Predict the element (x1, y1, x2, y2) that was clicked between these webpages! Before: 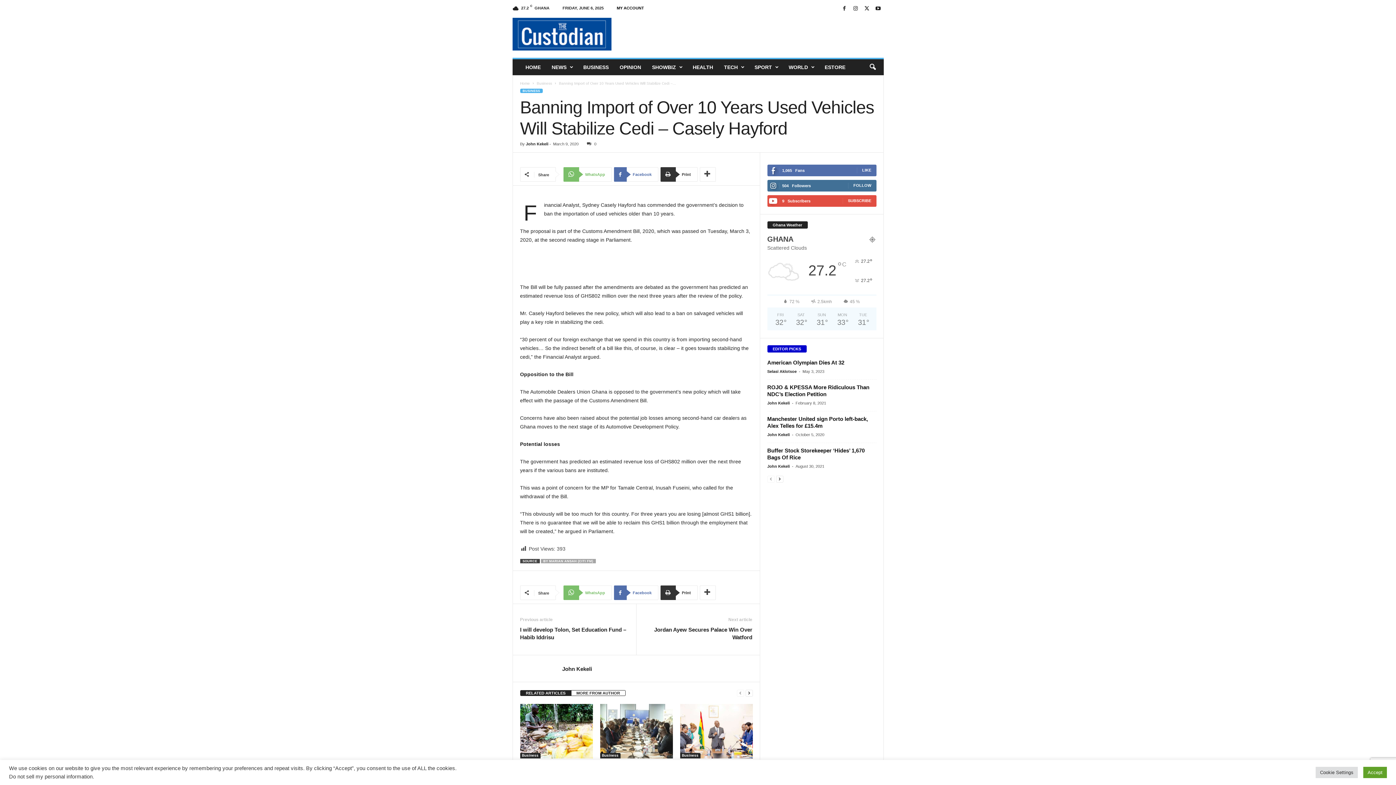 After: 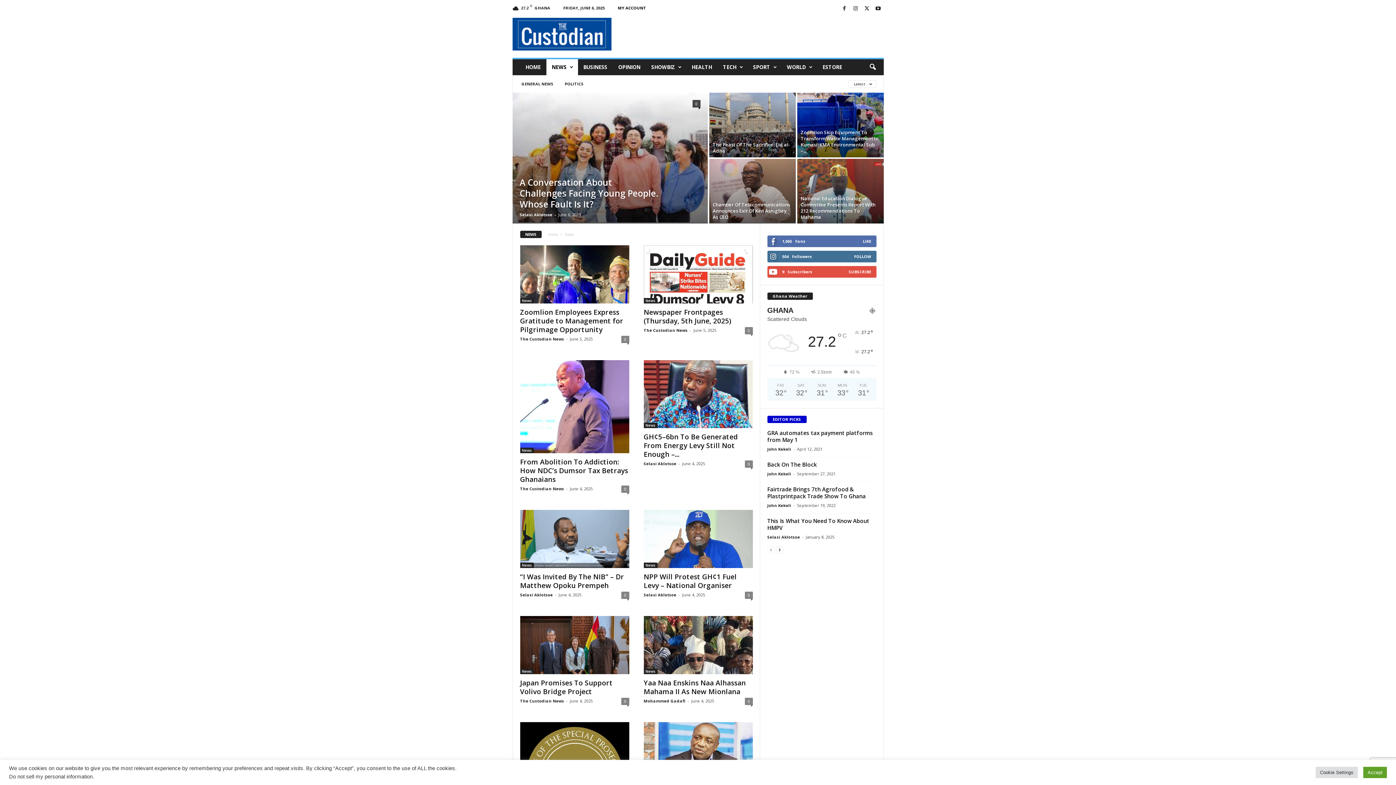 Action: label: NEWS bbox: (546, 59, 578, 75)